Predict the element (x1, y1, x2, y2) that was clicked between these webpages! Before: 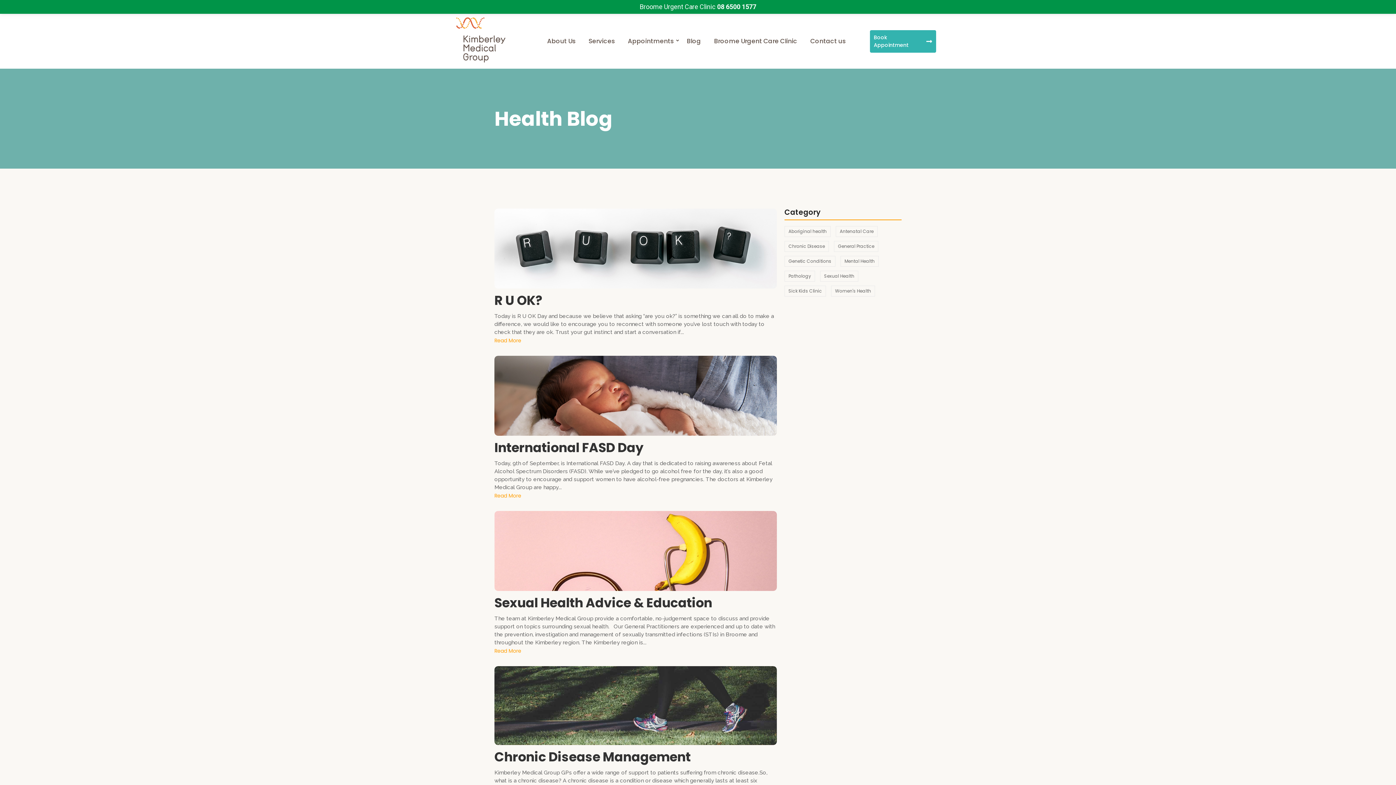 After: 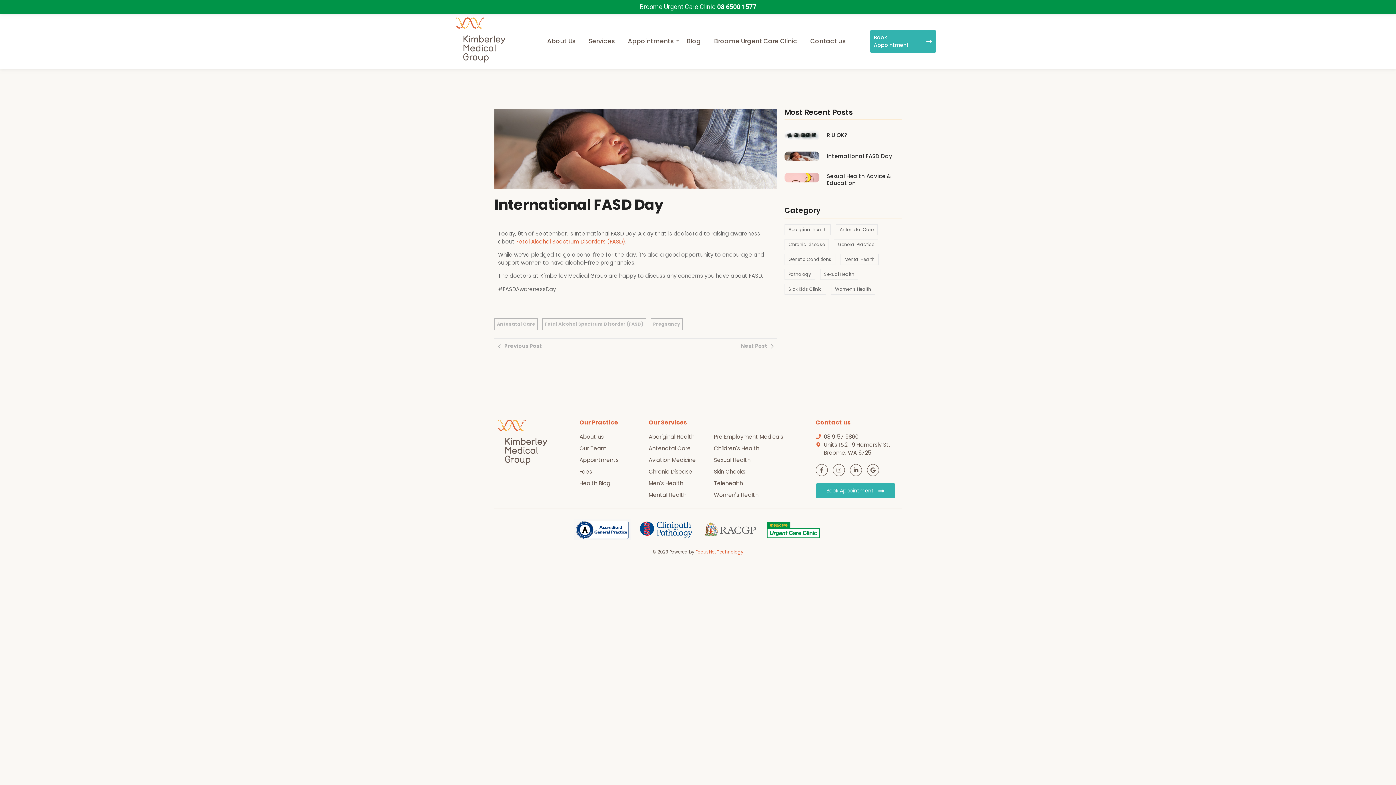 Action: bbox: (494, 492, 521, 500) label: Read More